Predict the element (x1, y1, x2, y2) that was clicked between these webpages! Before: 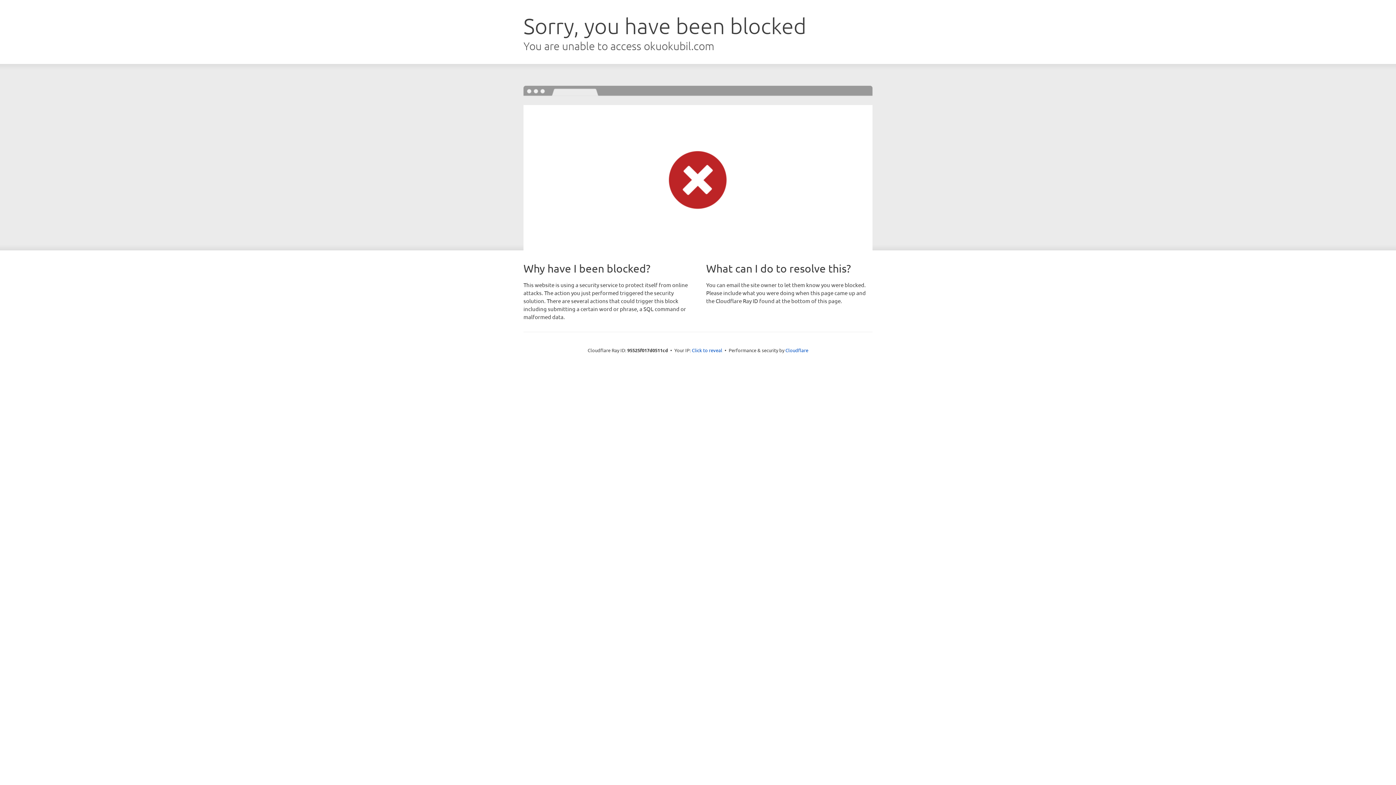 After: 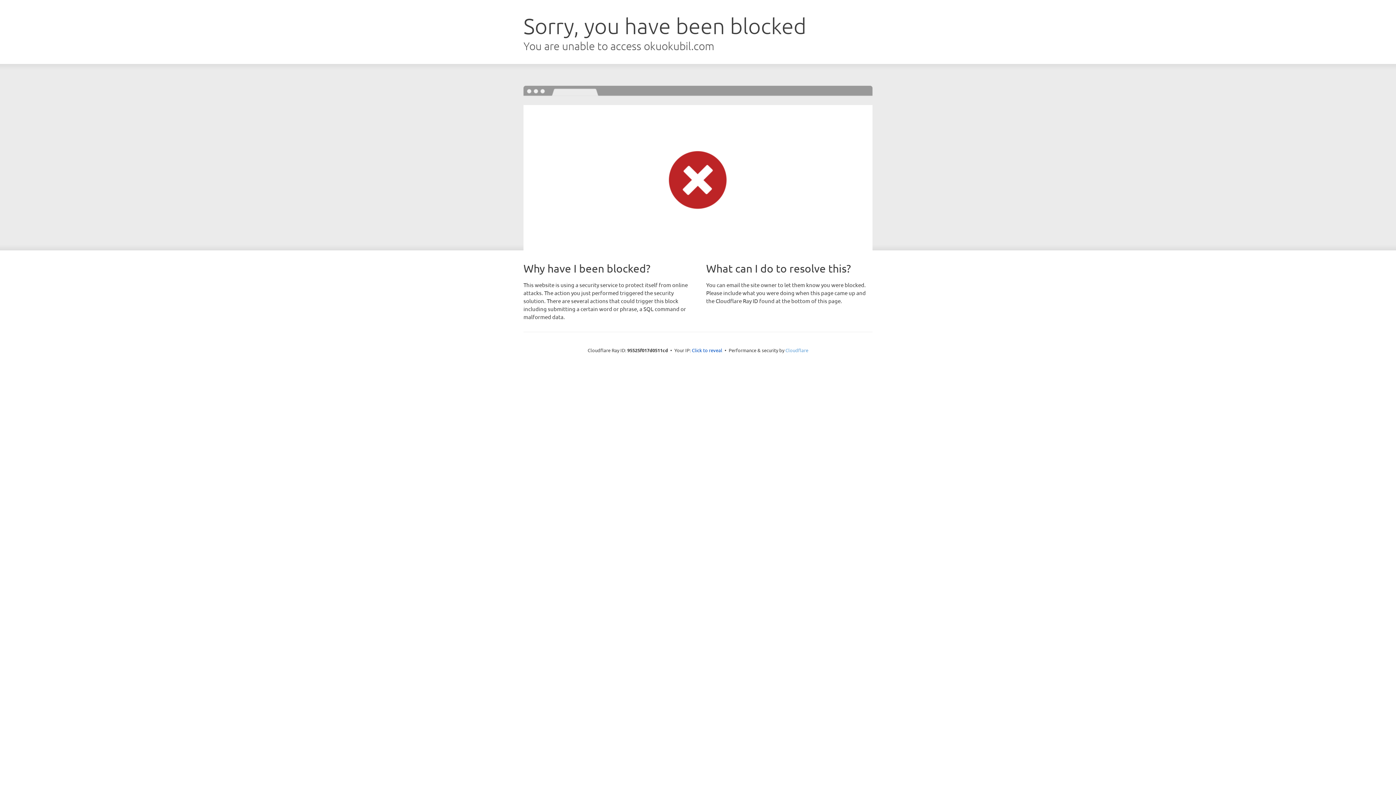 Action: label: Cloudflare bbox: (785, 347, 808, 353)